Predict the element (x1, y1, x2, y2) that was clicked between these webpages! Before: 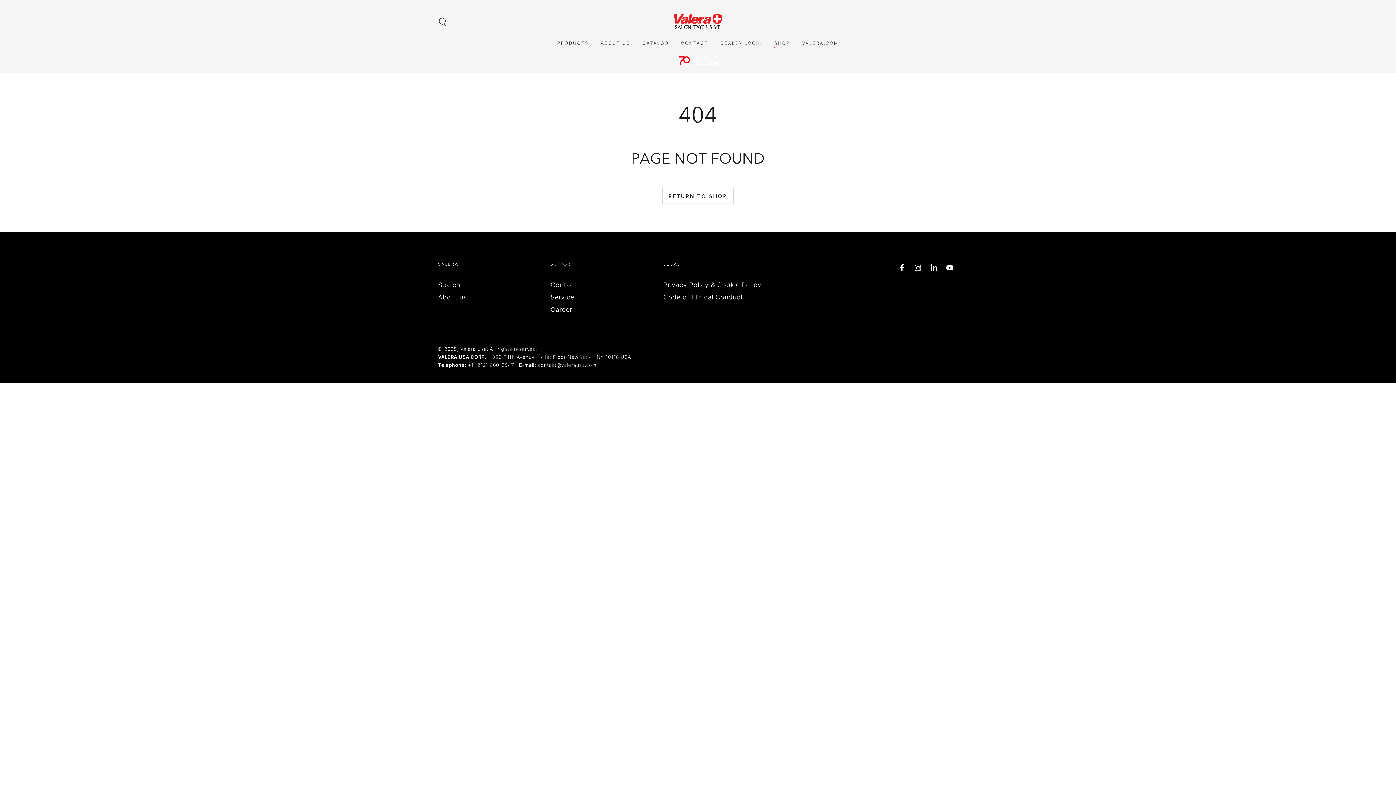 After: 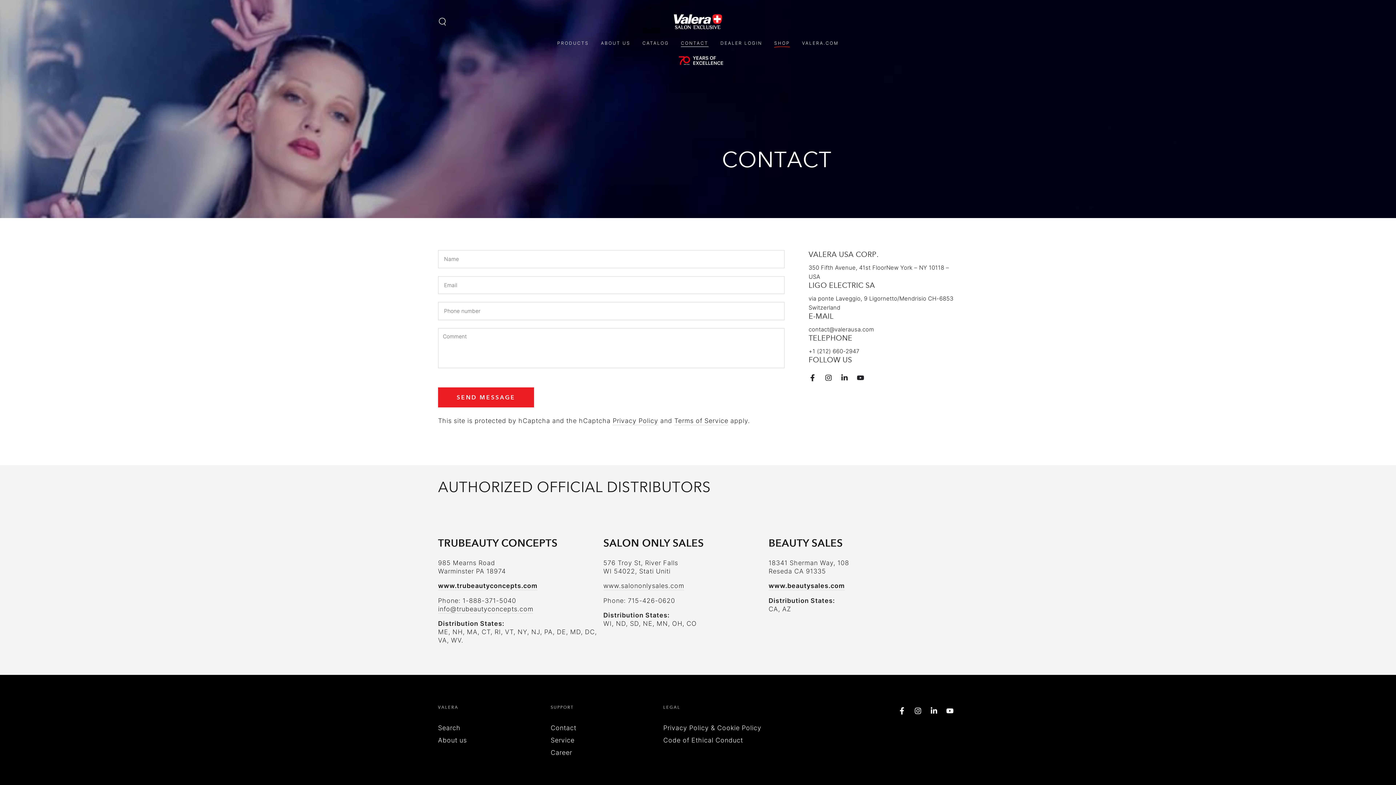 Action: label: CONTACT bbox: (675, 34, 714, 51)